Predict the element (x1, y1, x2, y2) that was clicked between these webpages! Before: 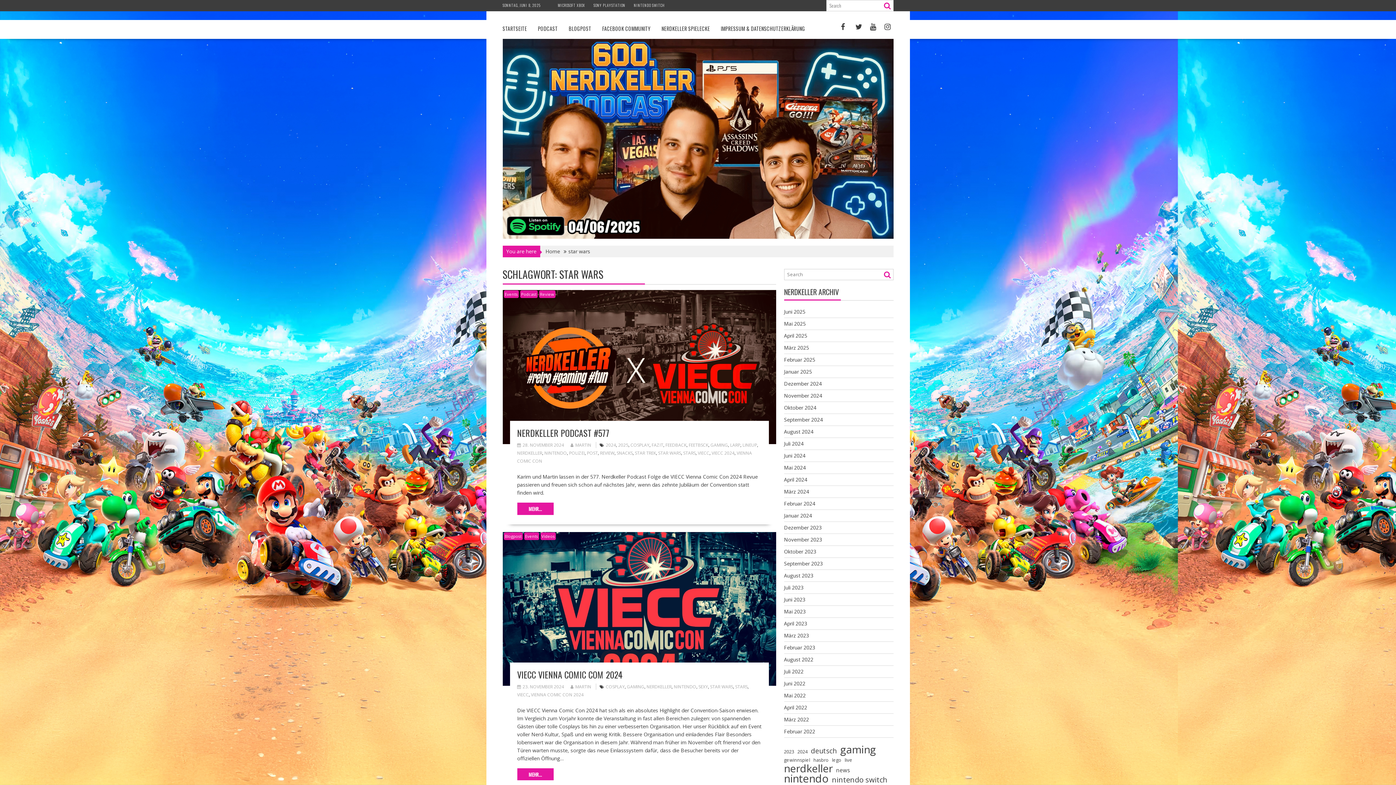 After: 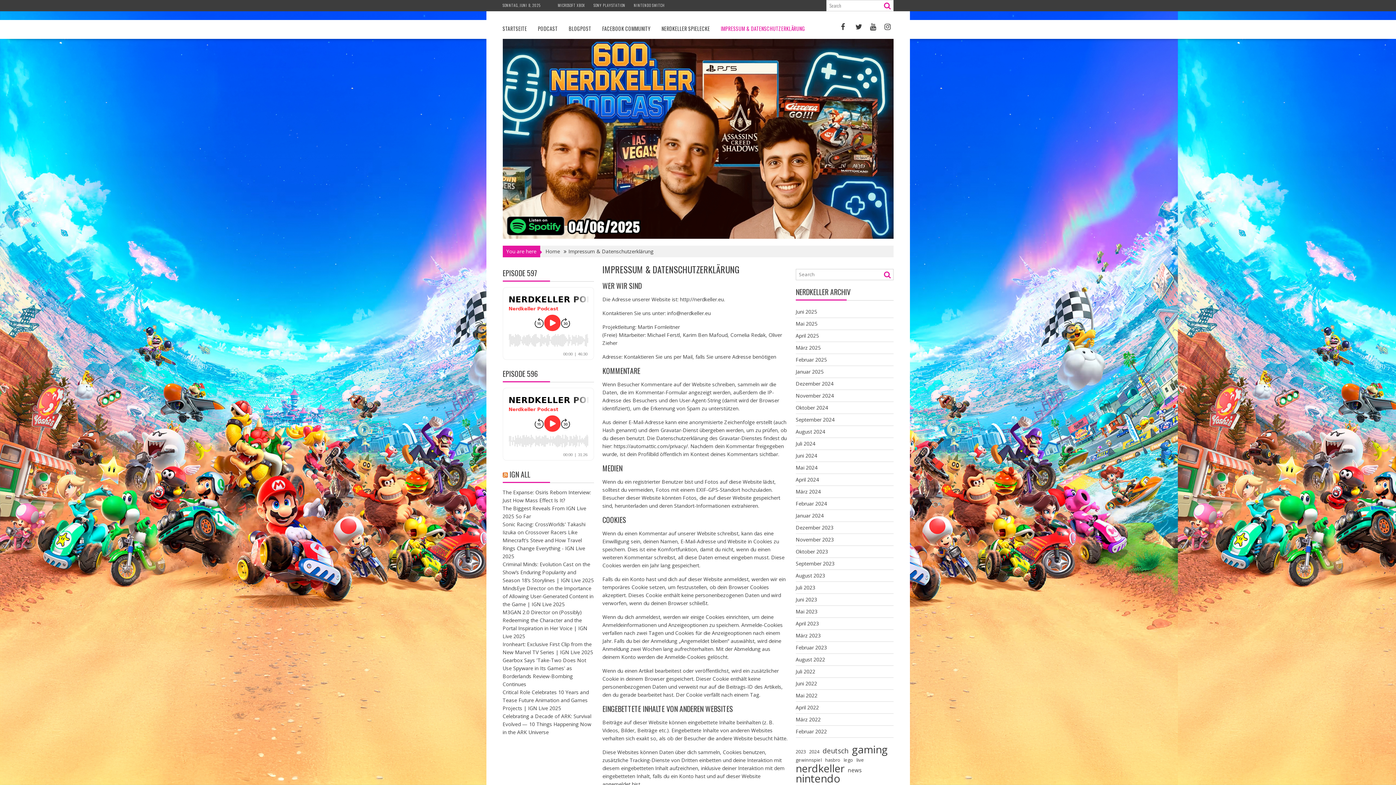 Action: label: IMPRESSUM & DATENSCHUTZERKLÄRUNG bbox: (715, 20, 810, 37)